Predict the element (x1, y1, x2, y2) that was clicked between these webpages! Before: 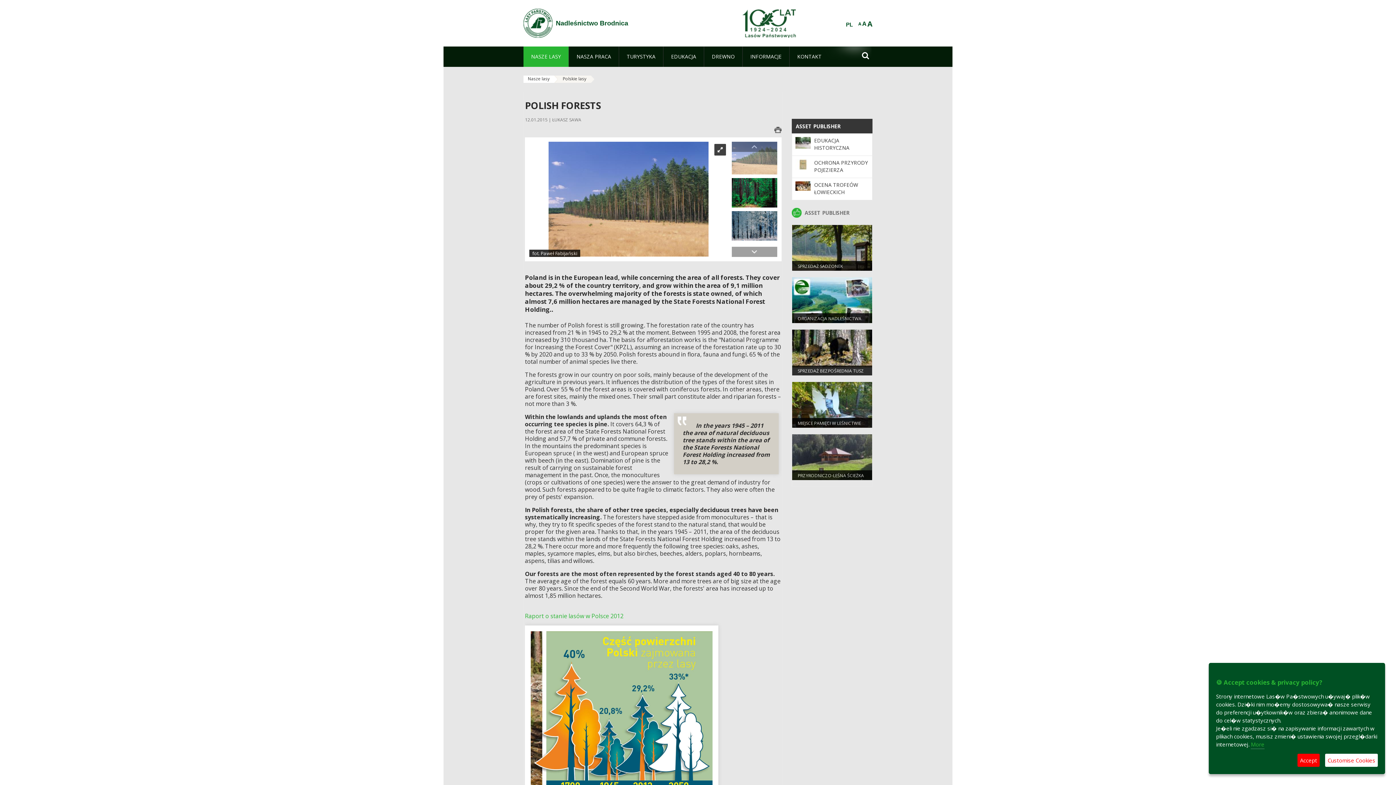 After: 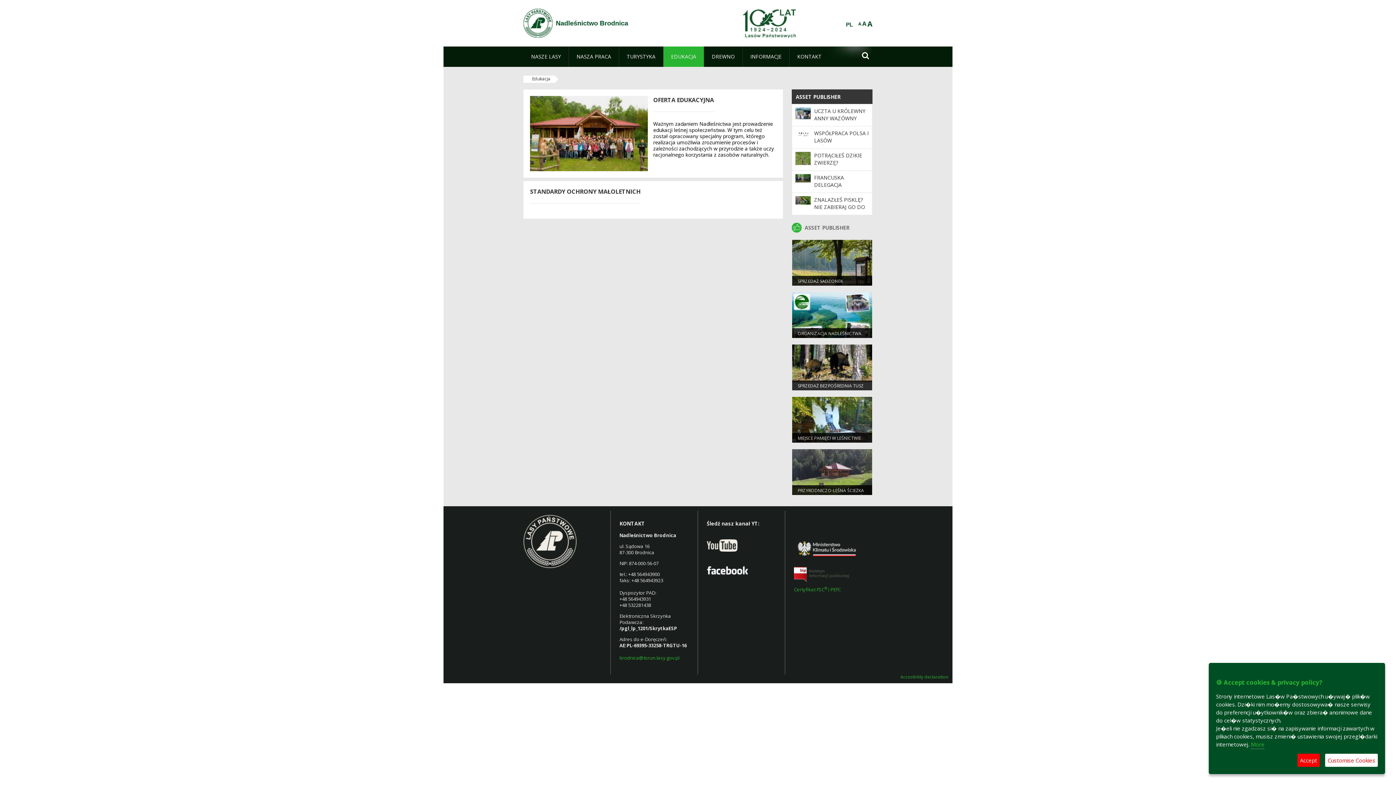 Action: label: EDUKACJA bbox: (663, 46, 704, 66)